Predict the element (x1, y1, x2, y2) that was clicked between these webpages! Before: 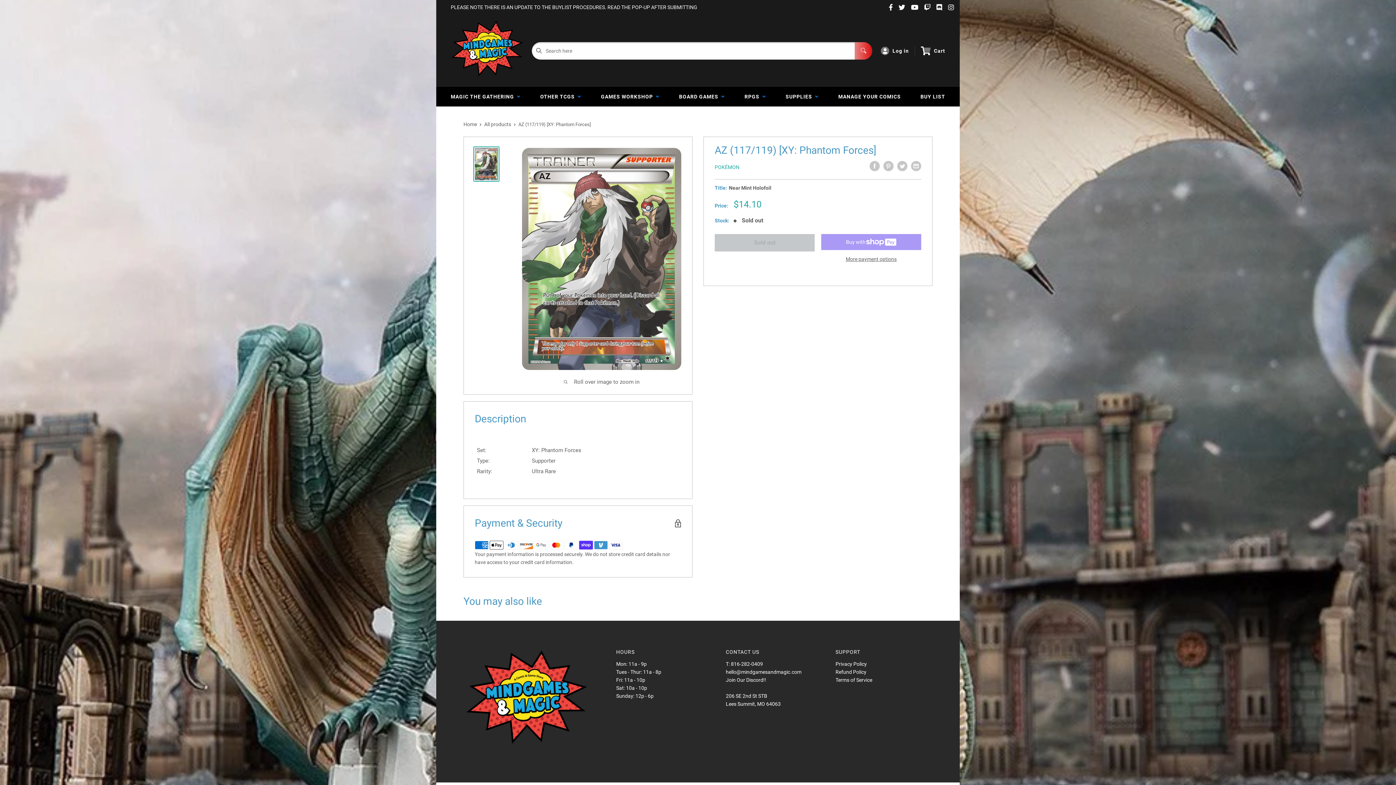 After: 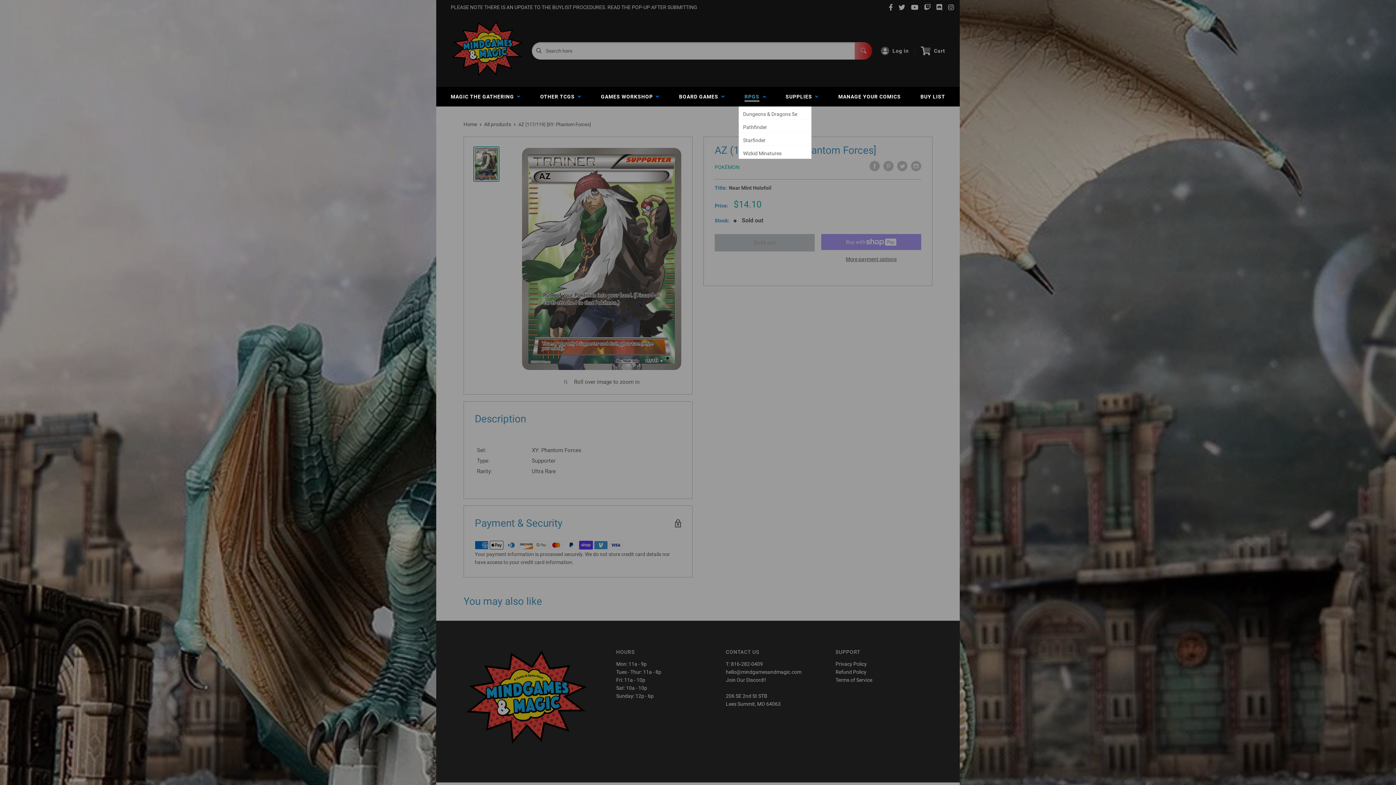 Action: bbox: (738, 86, 772, 106) label: RPGS  